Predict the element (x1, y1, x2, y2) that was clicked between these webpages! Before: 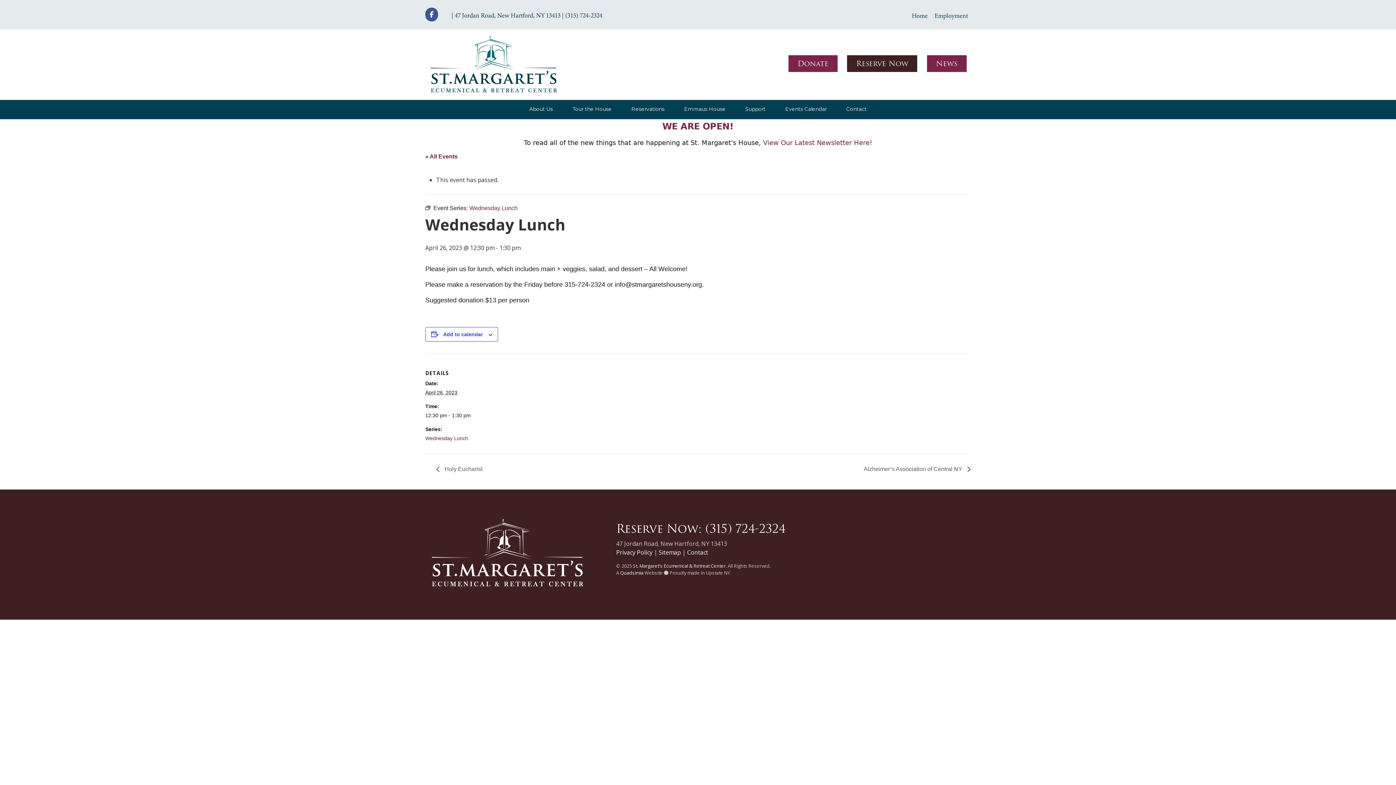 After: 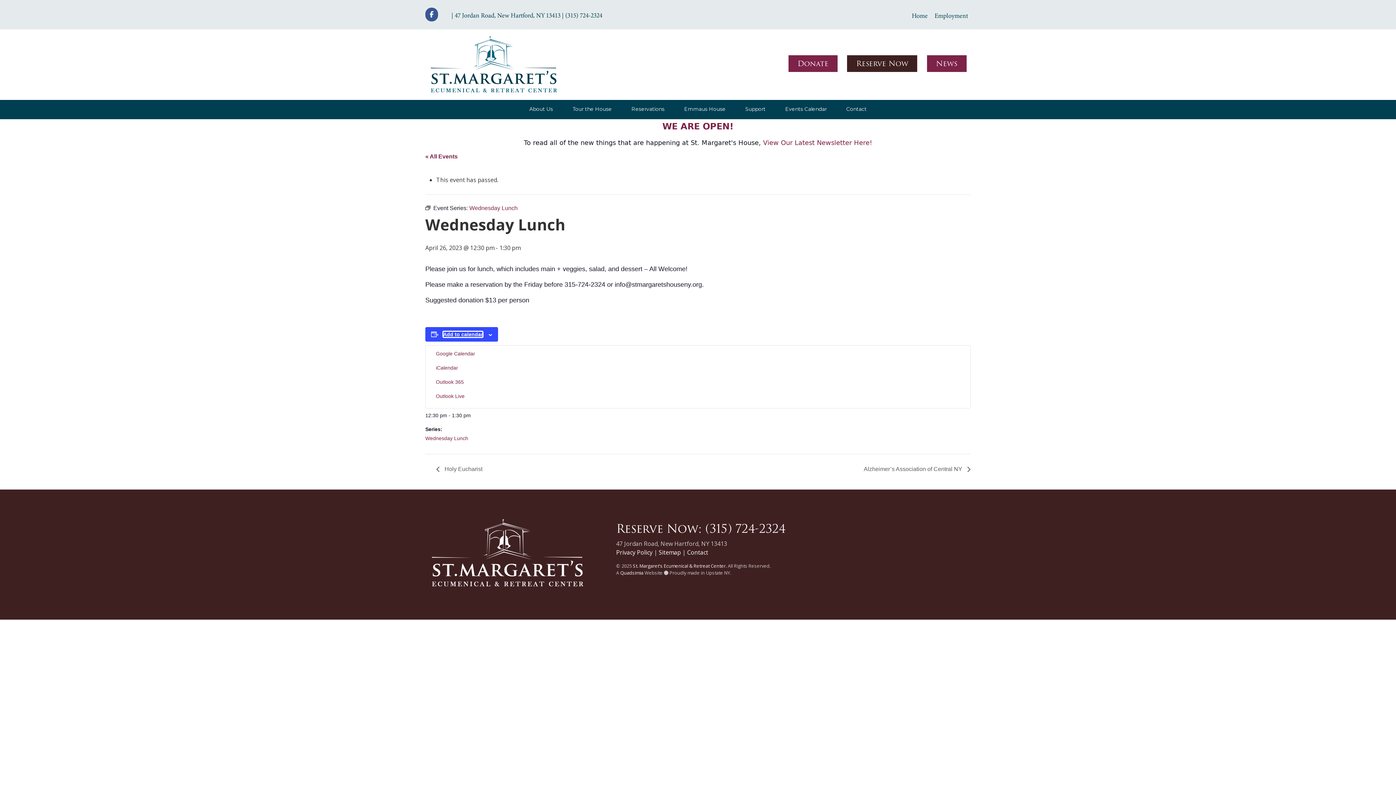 Action: label: View links to add events to your calendar bbox: (443, 331, 482, 337)